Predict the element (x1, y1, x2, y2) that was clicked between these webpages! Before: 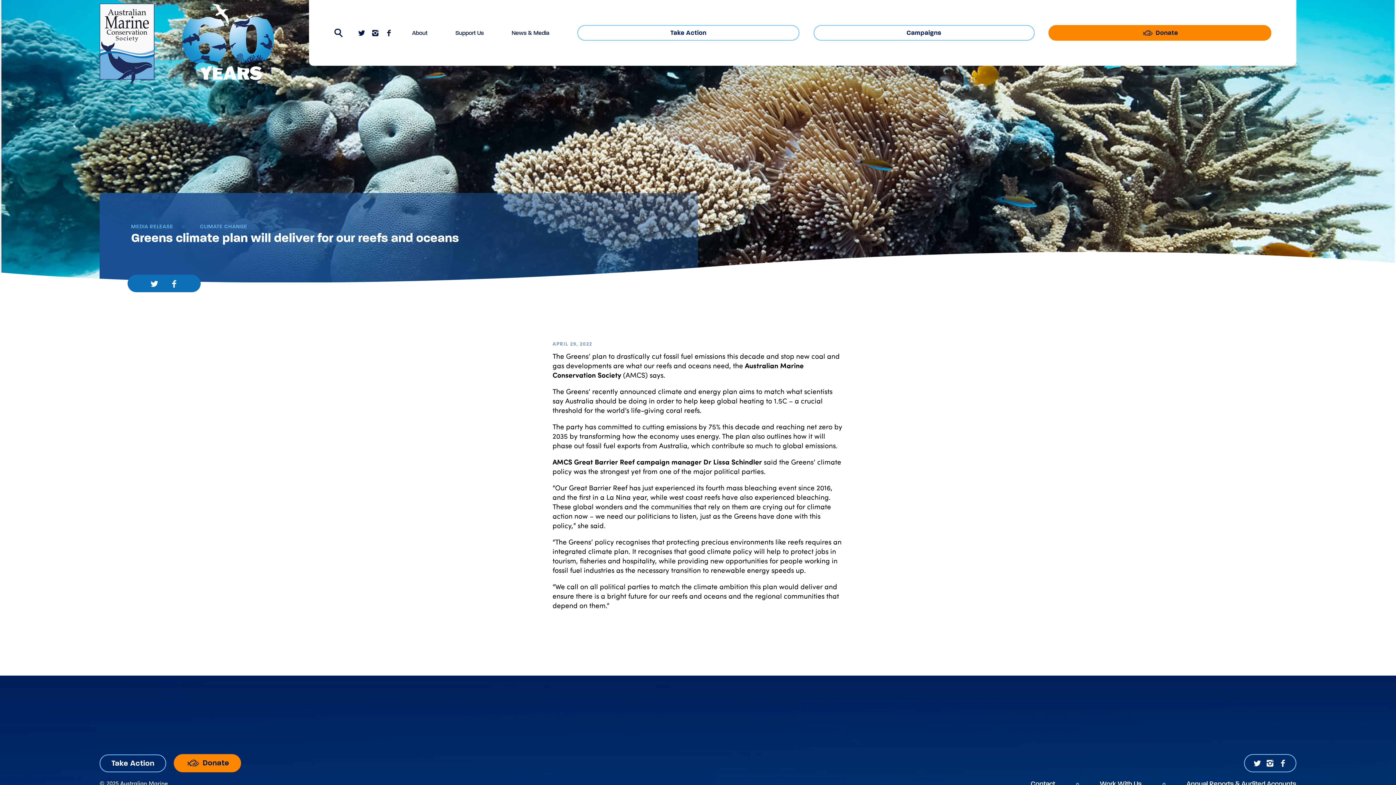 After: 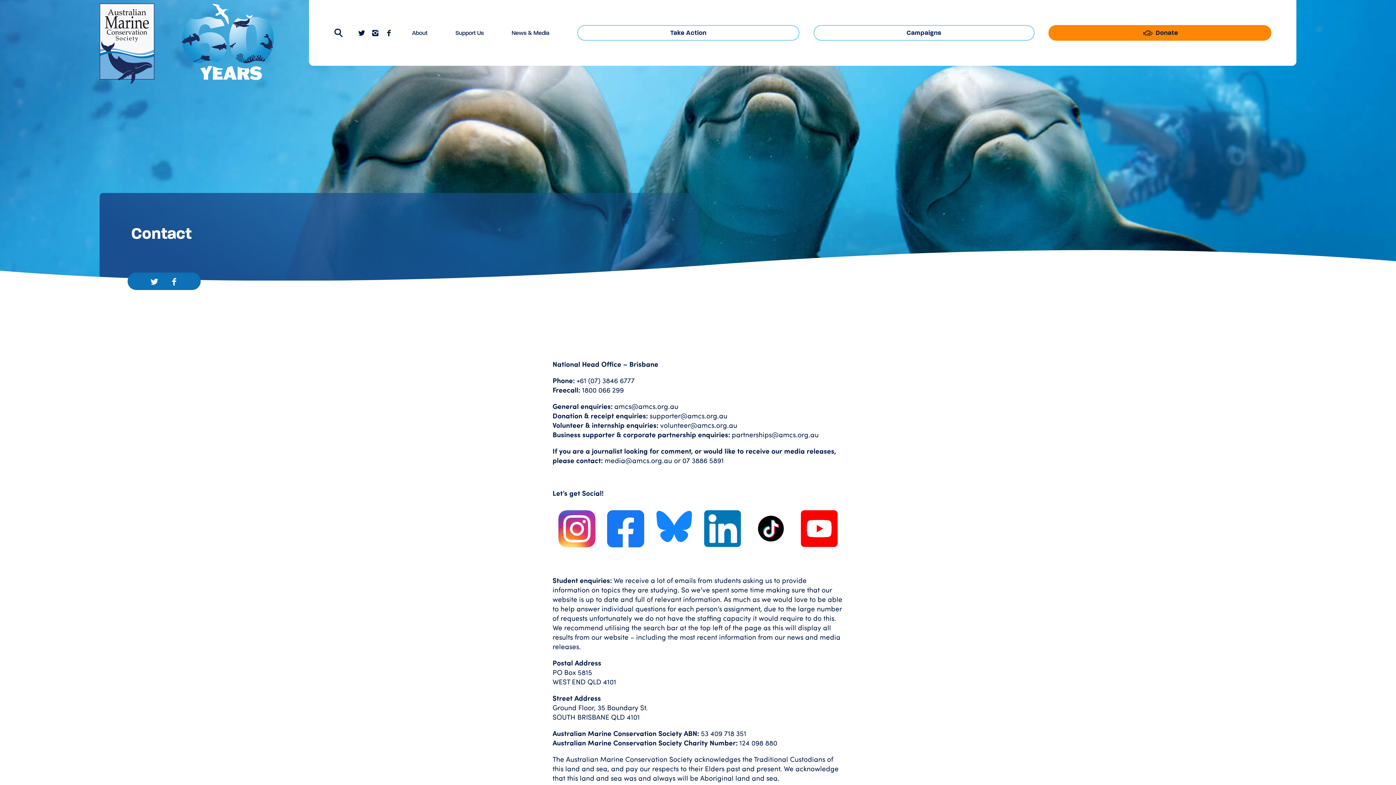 Action: label: Contact bbox: (1031, 780, 1055, 787)